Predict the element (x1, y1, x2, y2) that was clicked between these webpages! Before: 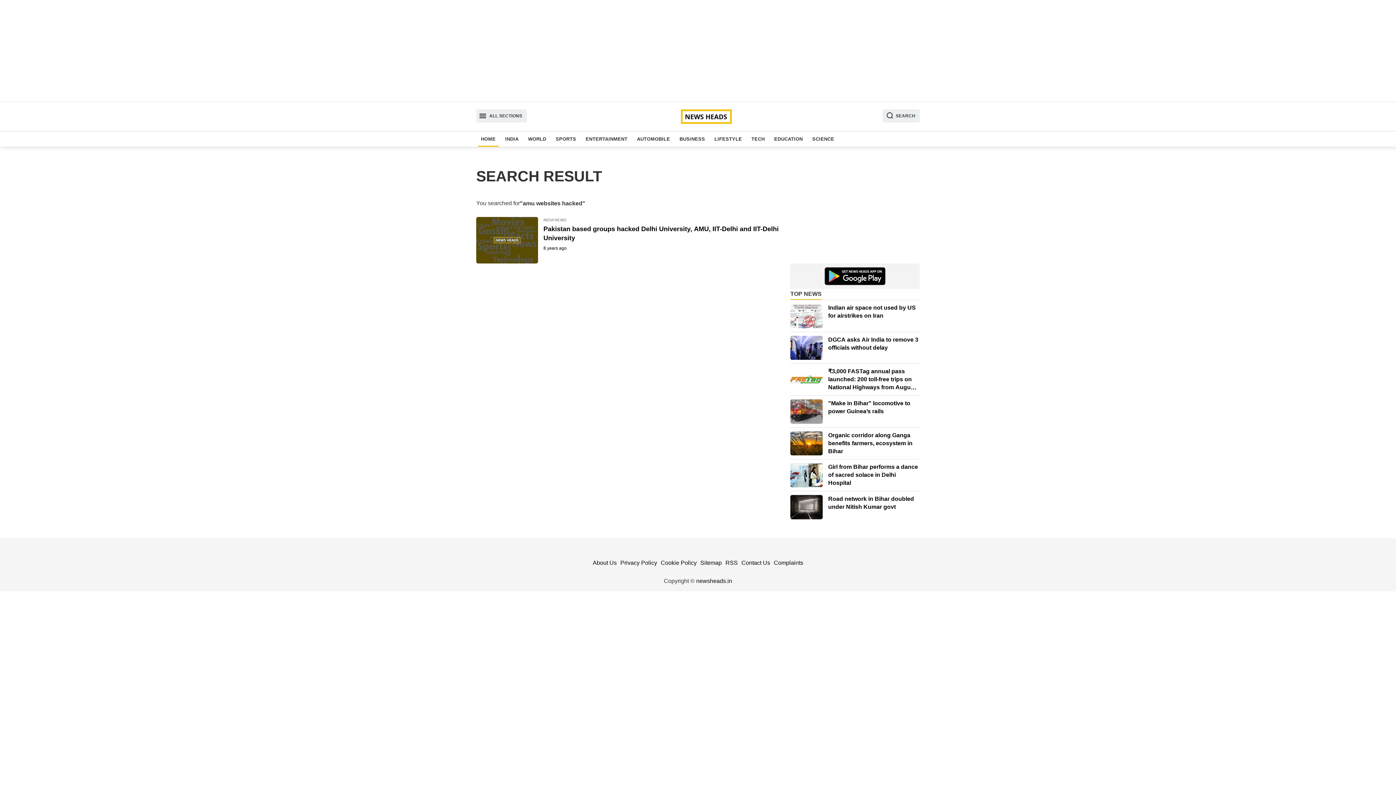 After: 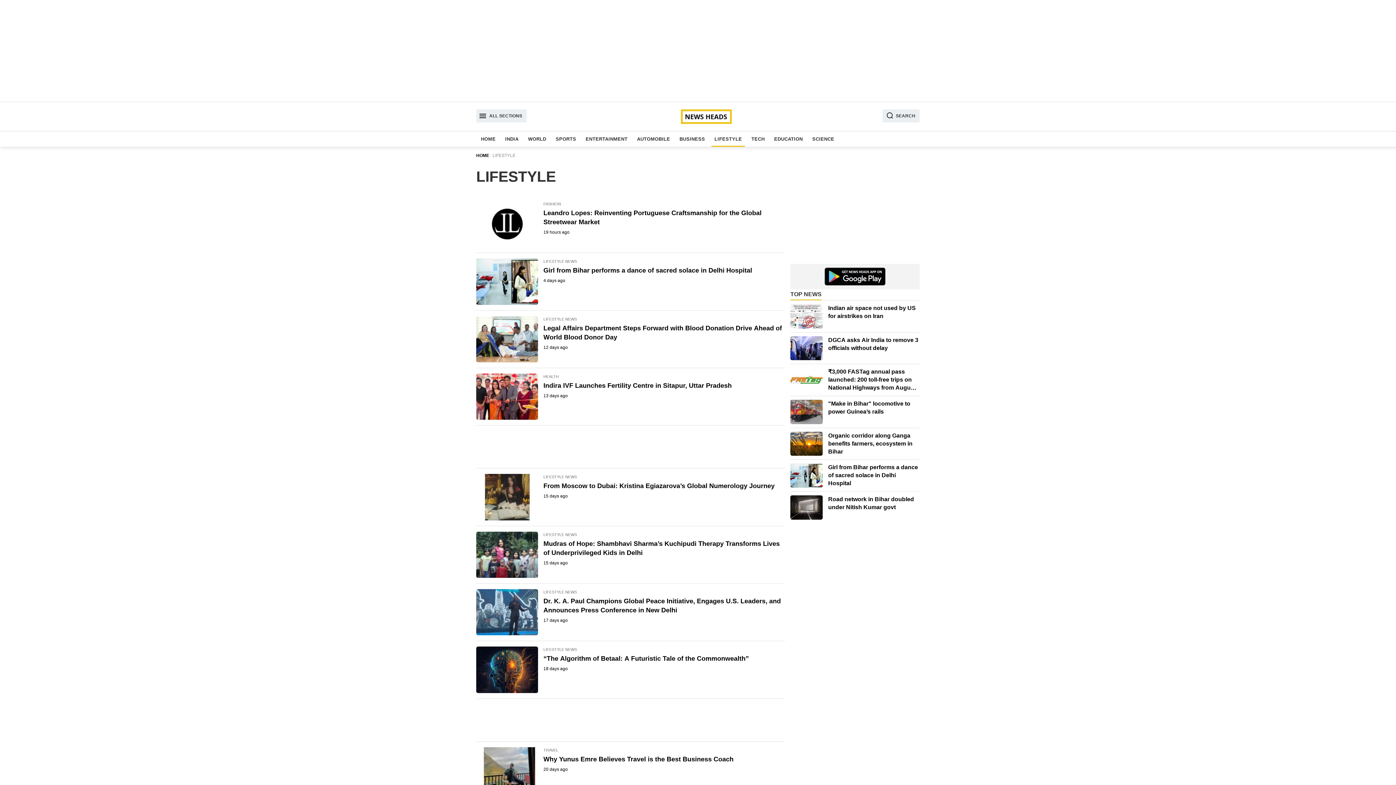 Action: bbox: (711, 131, 745, 146) label: LIFESTYLE